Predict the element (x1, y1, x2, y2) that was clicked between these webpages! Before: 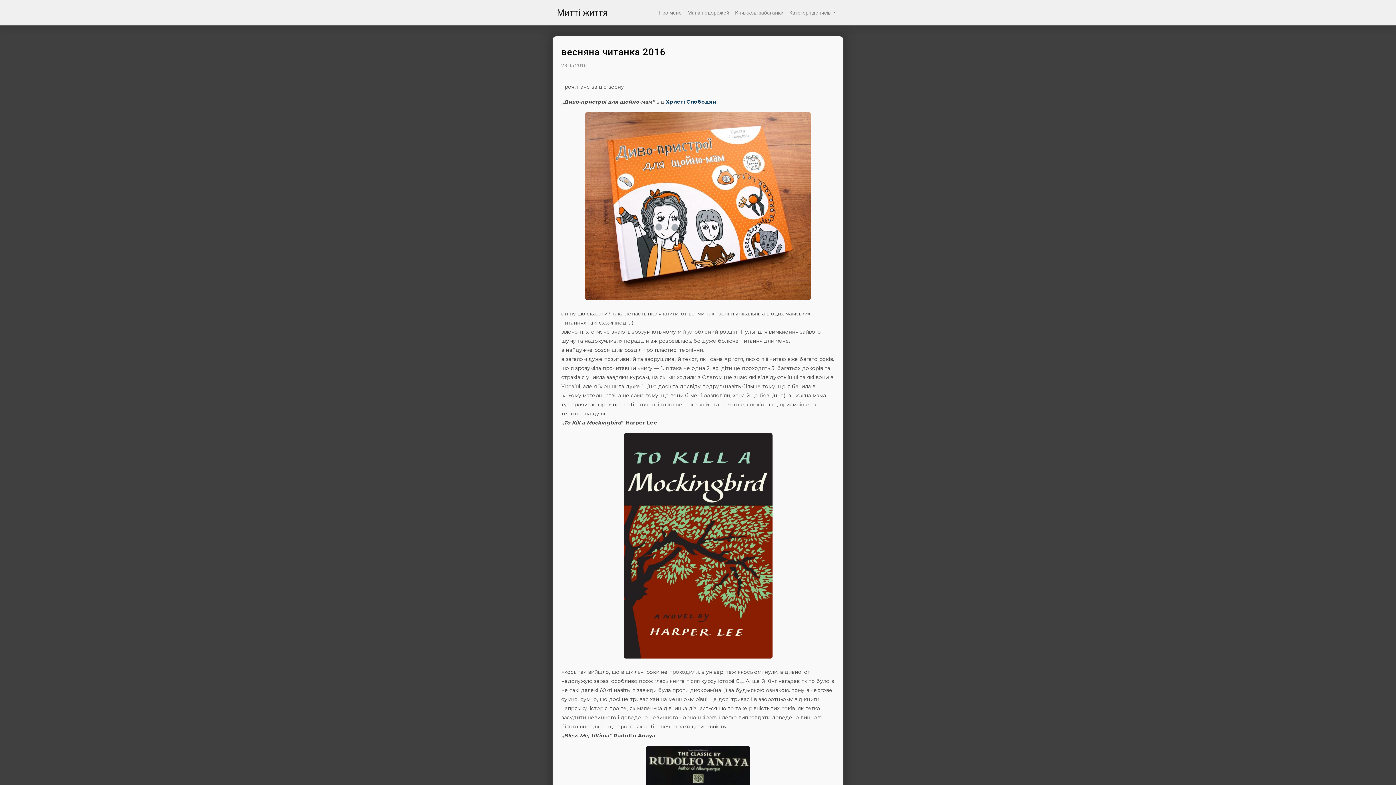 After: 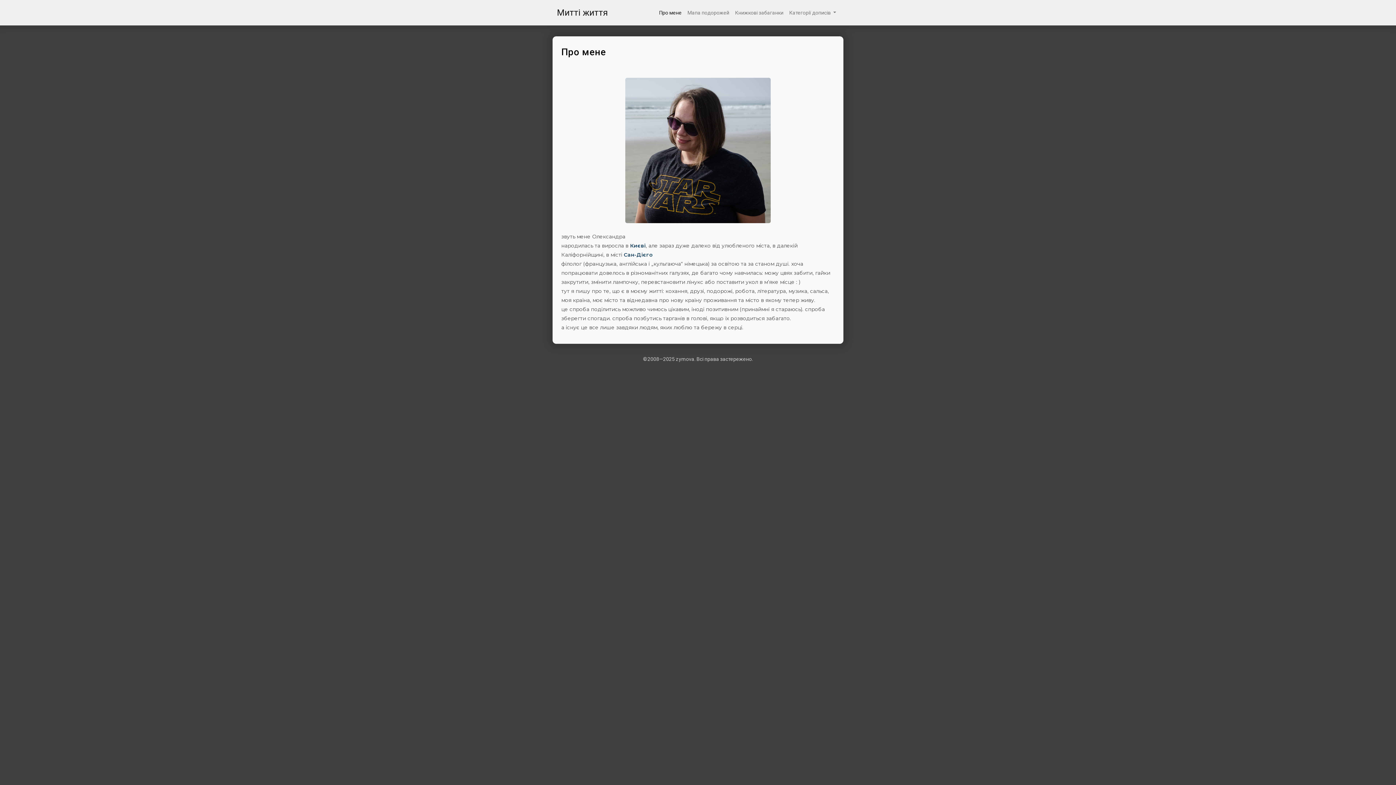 Action: bbox: (656, 6, 684, 19) label: Про мене